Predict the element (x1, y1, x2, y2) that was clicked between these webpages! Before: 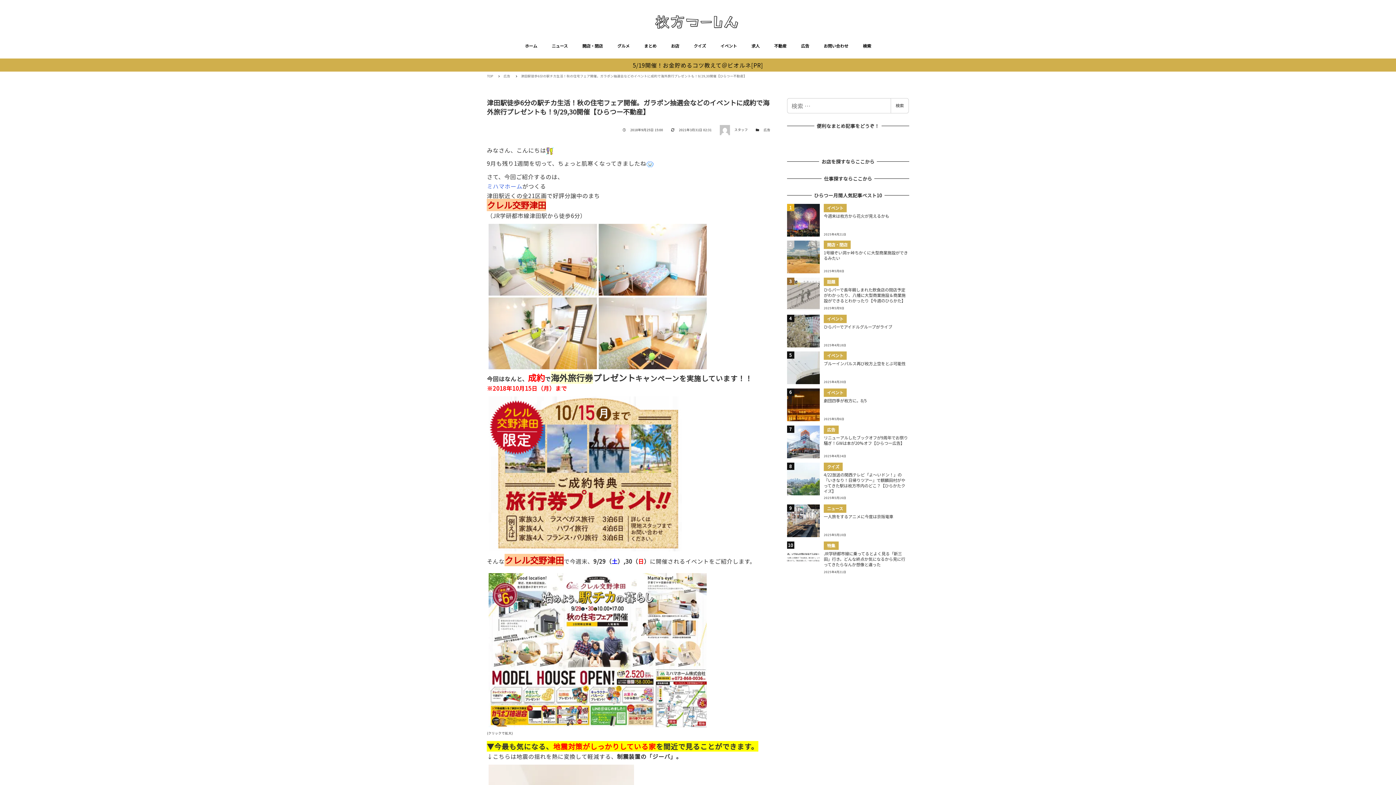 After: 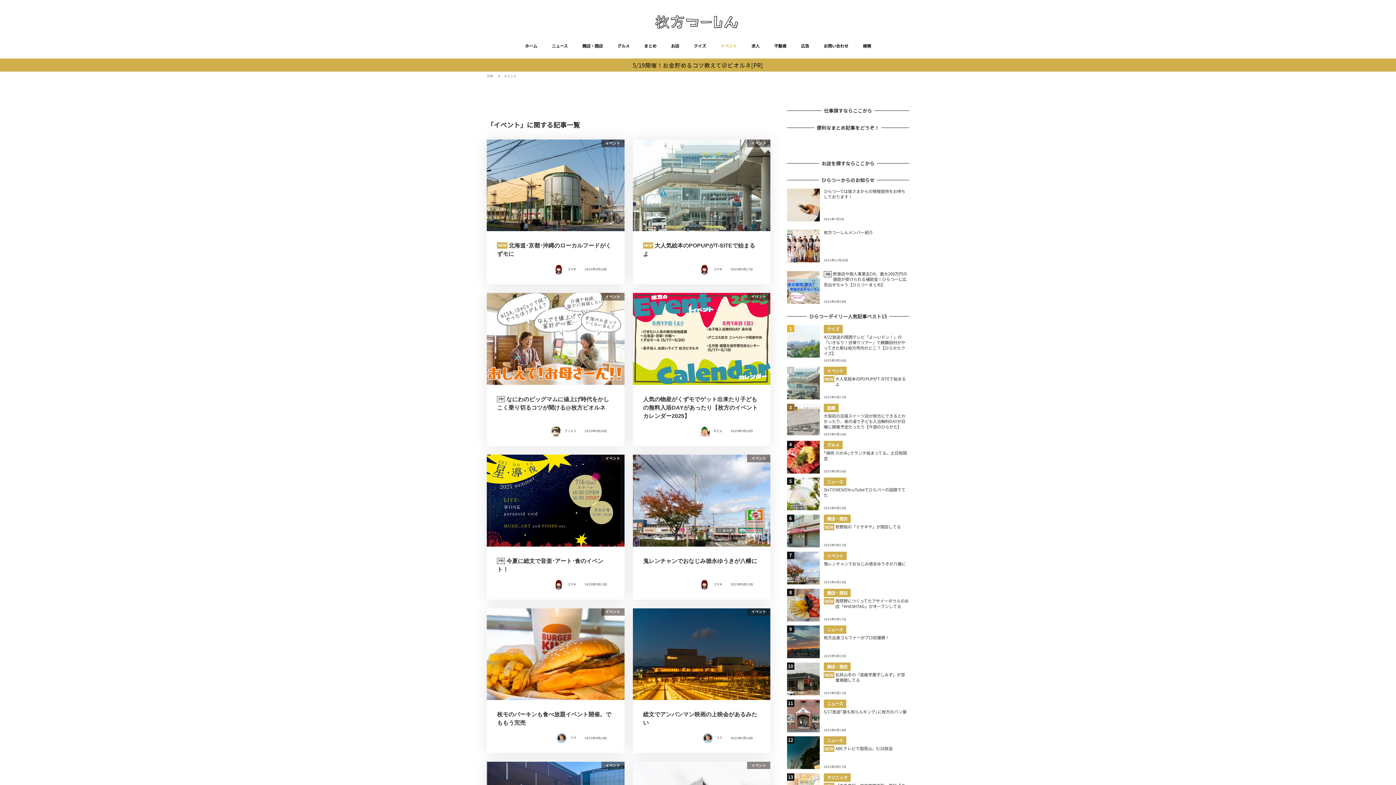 Action: label: イベント bbox: (713, 33, 744, 58)